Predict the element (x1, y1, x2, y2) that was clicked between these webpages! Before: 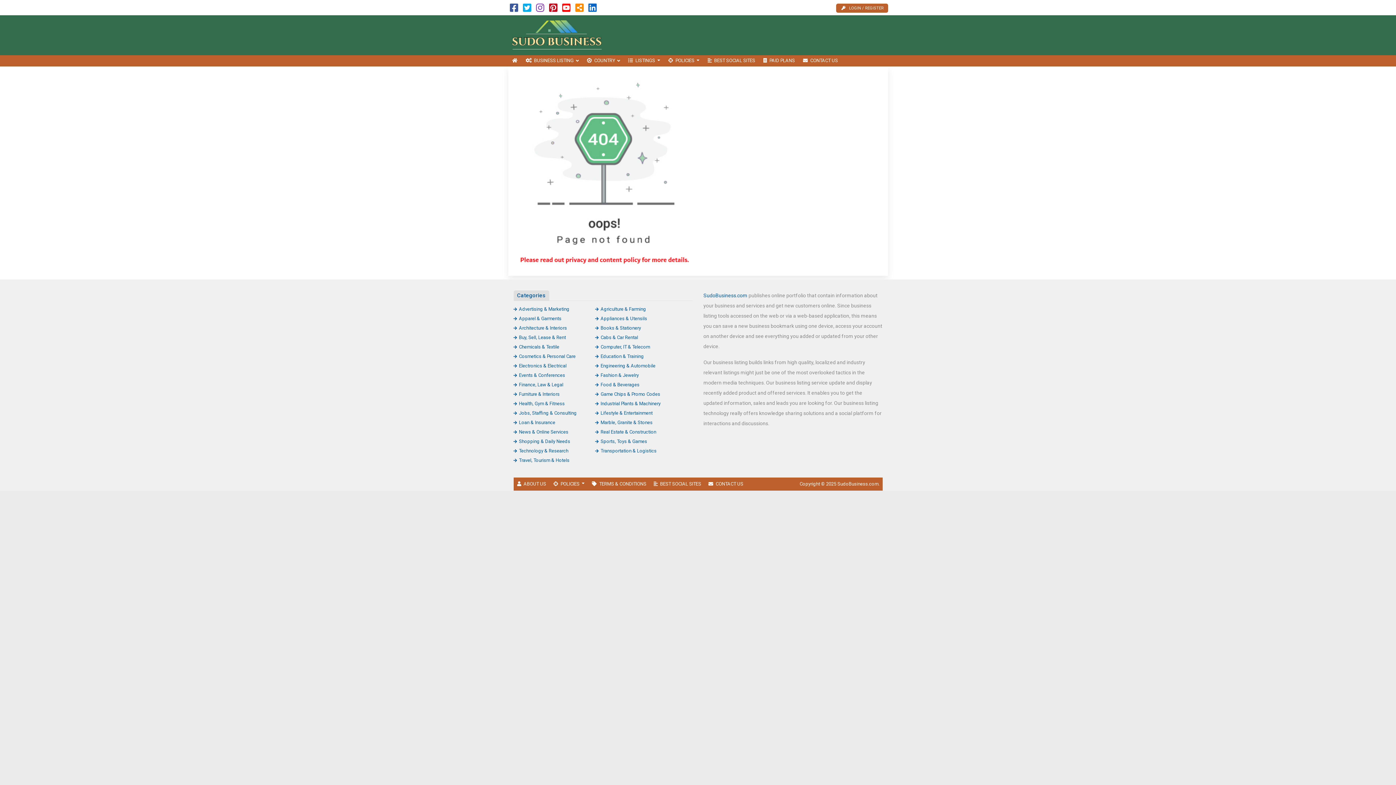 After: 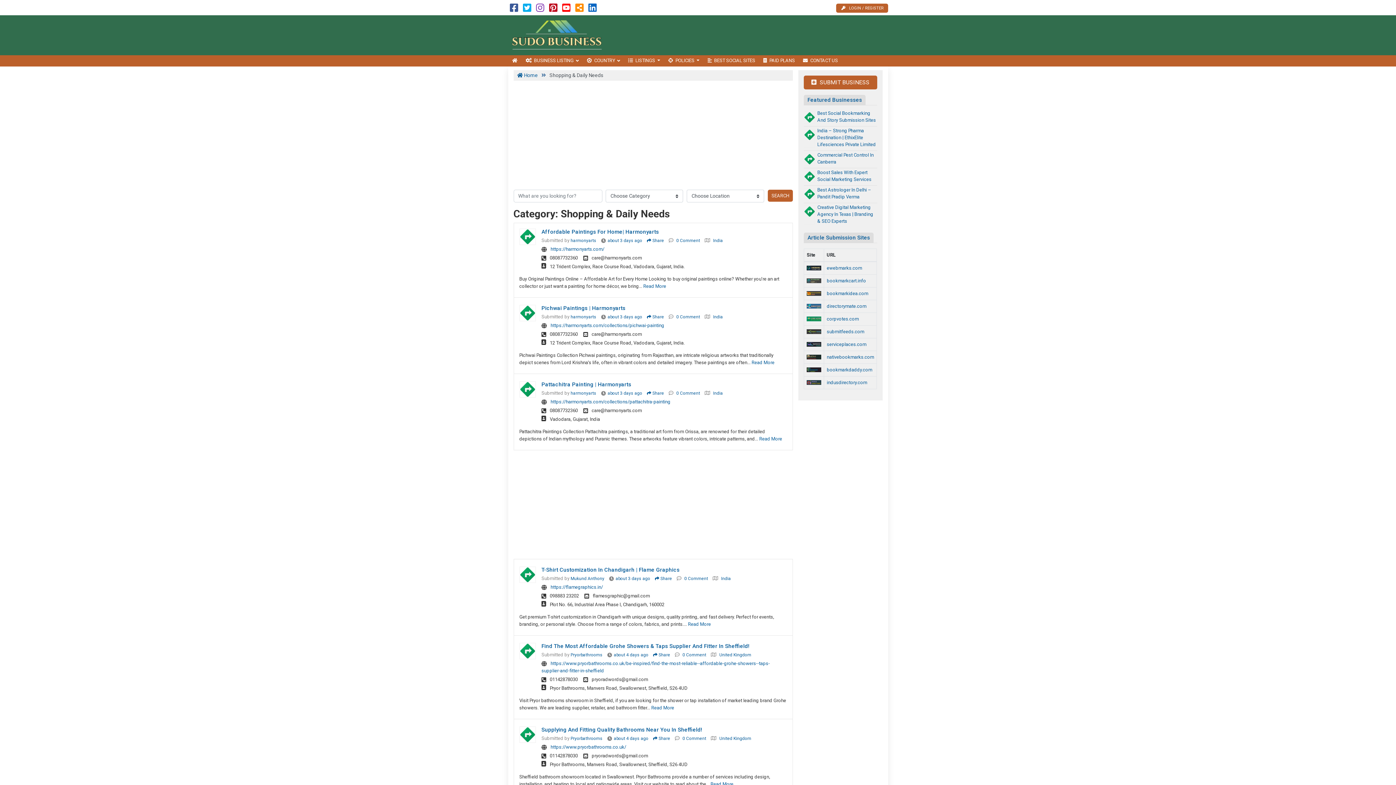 Action: label: Shopping & Daily Needs bbox: (513, 438, 570, 444)